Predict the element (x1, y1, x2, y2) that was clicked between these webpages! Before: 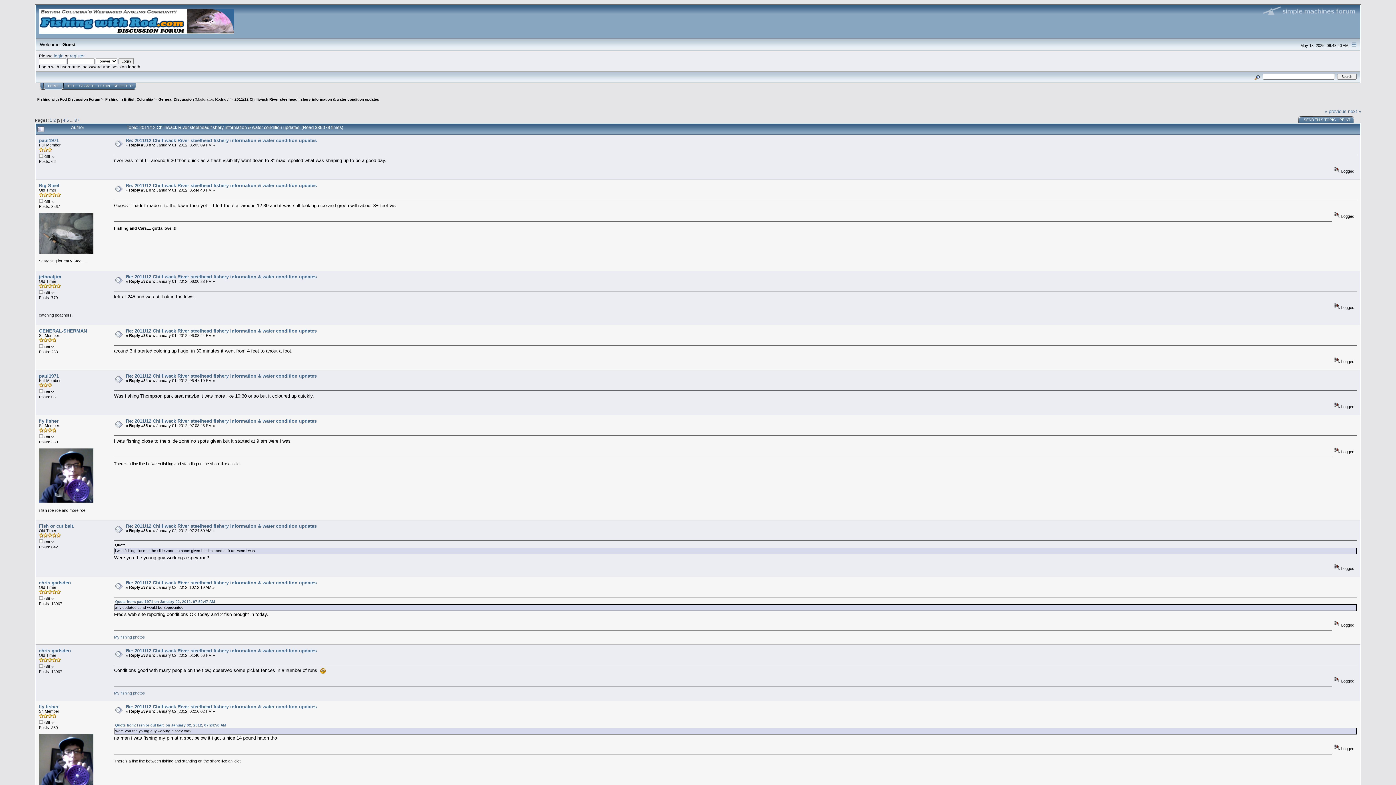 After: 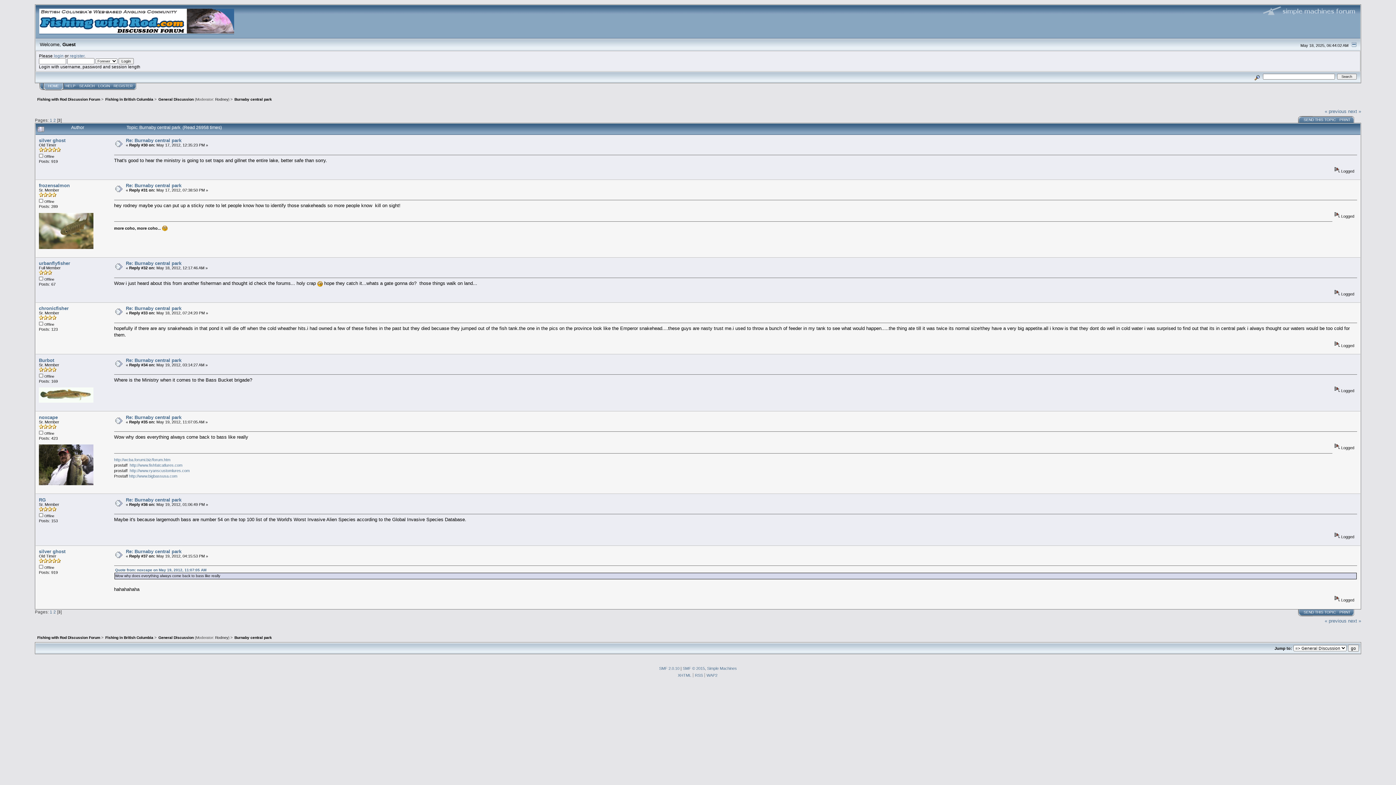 Action: bbox: (1325, 108, 1346, 114) label: « previous